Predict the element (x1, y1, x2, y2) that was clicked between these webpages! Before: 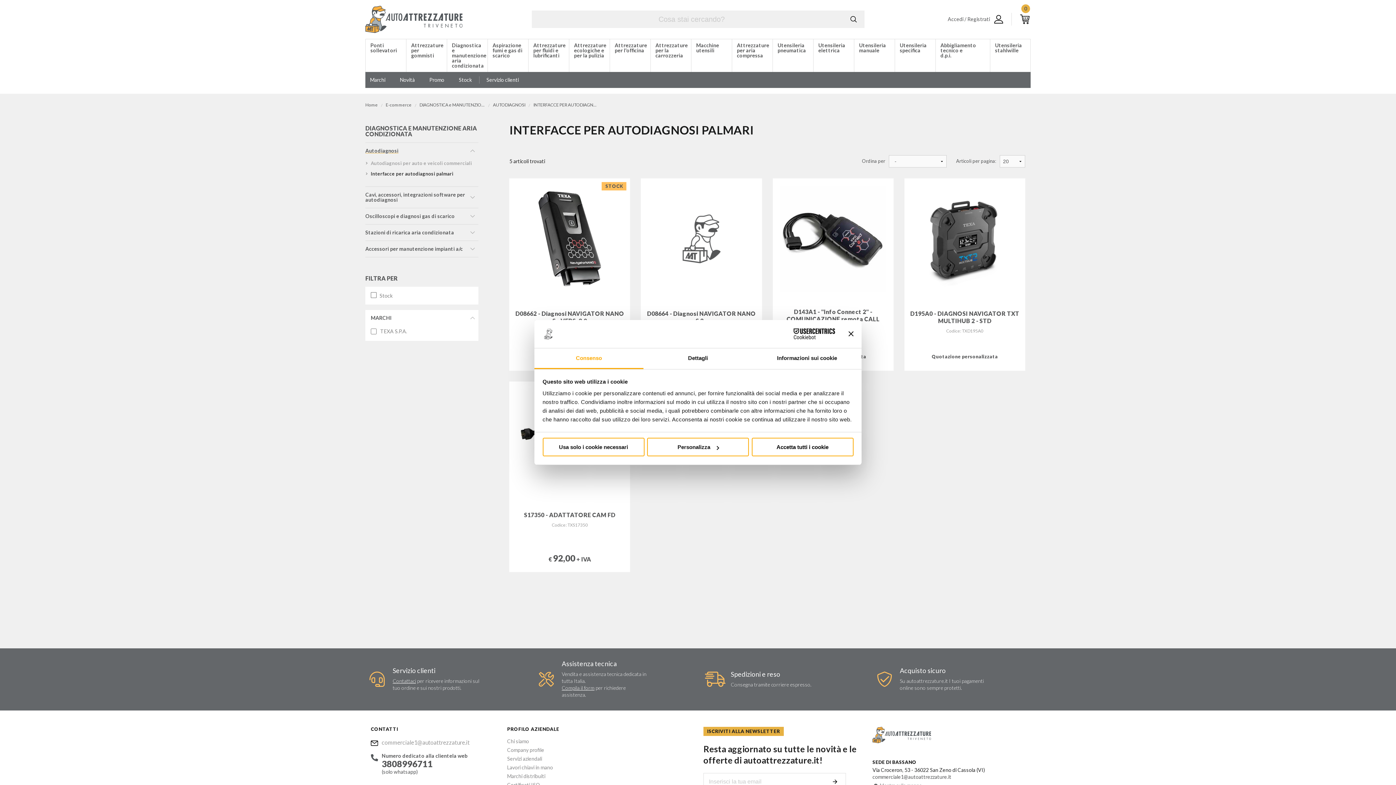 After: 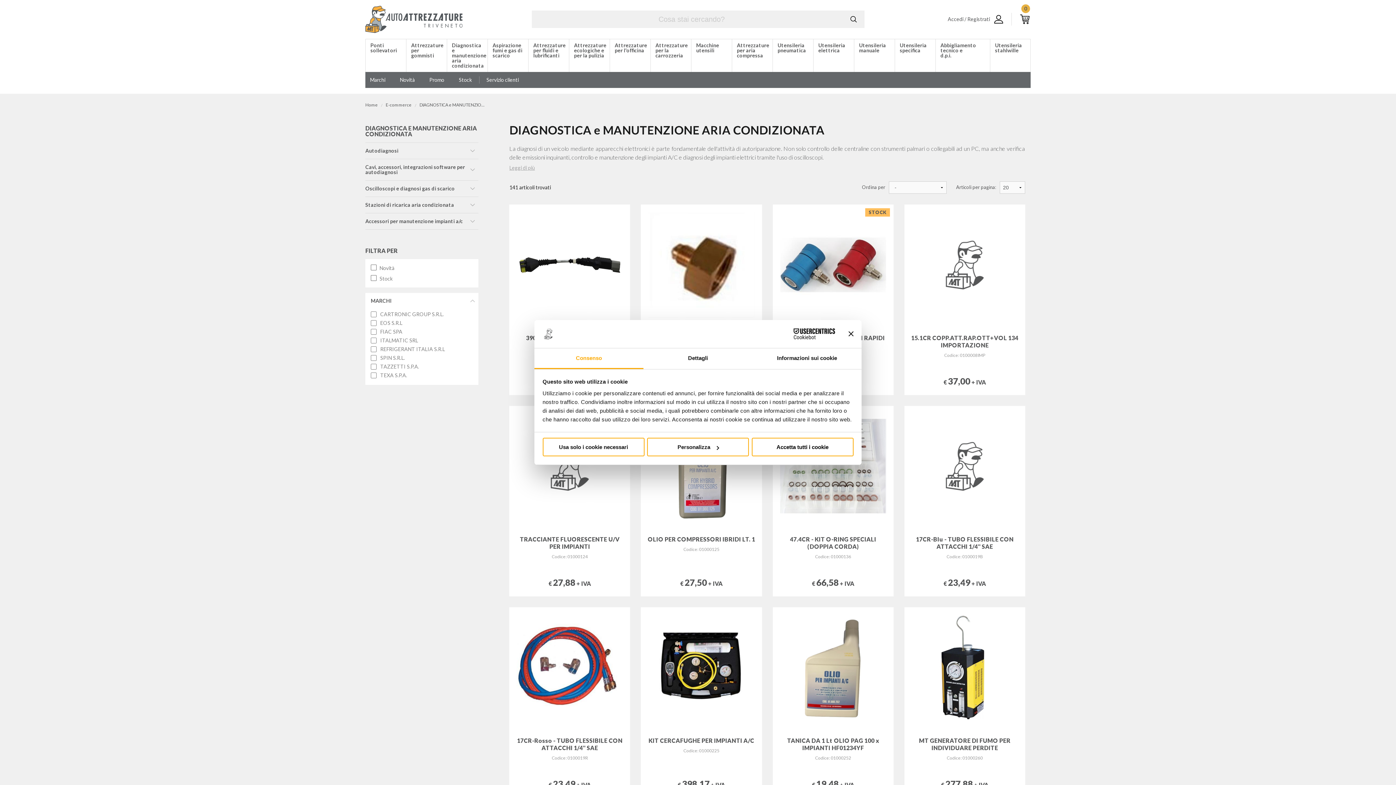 Action: bbox: (446, 39, 487, 71) label: Diagnostica e manutenzione aria condizionata